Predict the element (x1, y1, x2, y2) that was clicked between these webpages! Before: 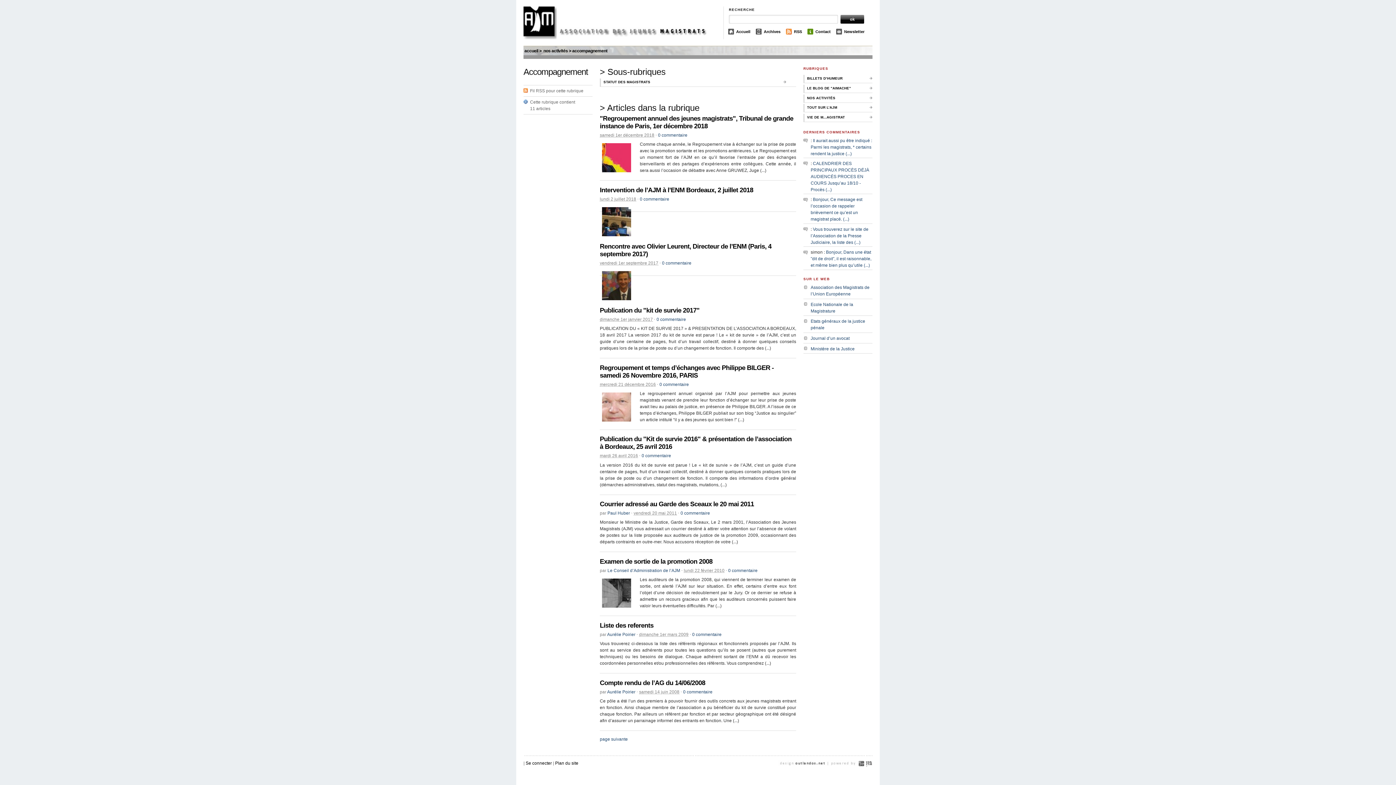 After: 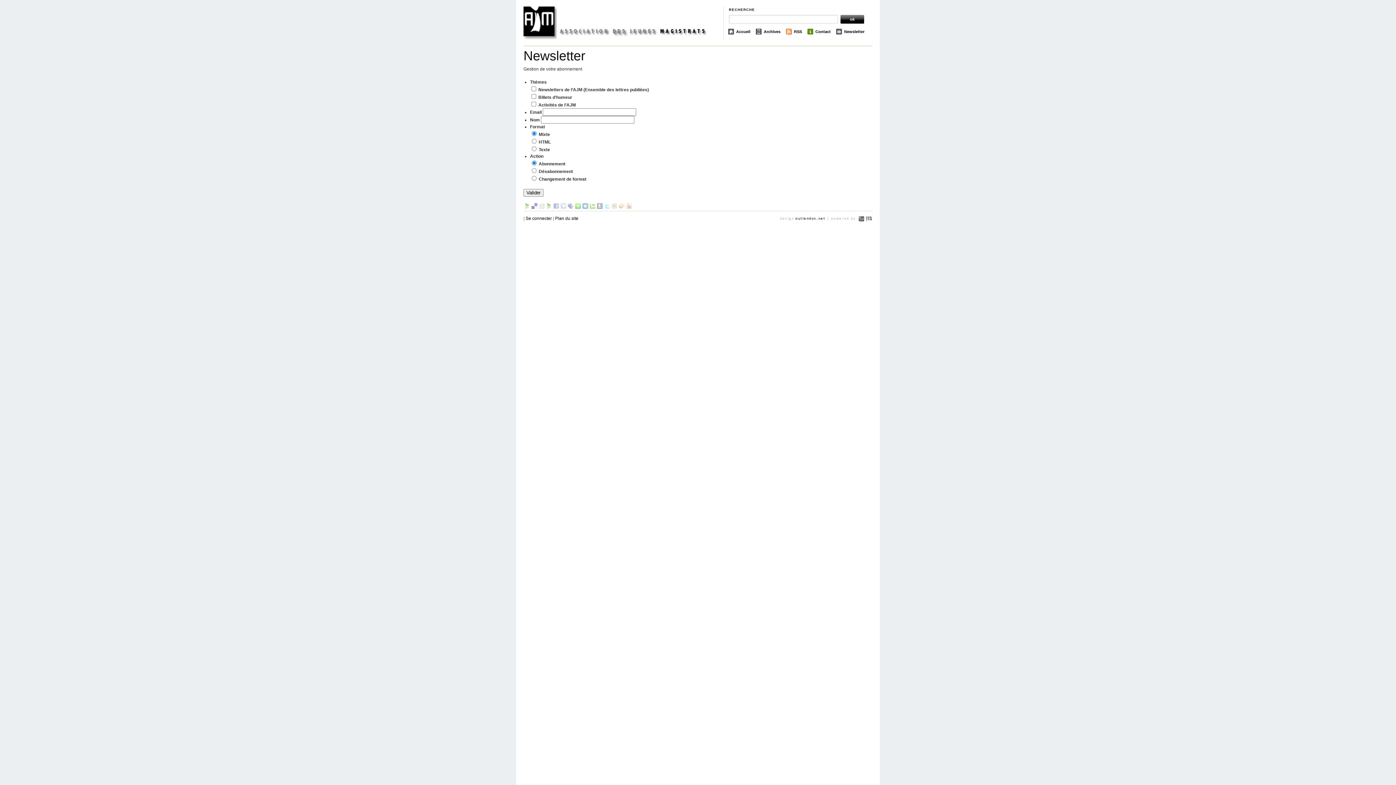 Action: label: Newsletter bbox: (844, 29, 864, 33)